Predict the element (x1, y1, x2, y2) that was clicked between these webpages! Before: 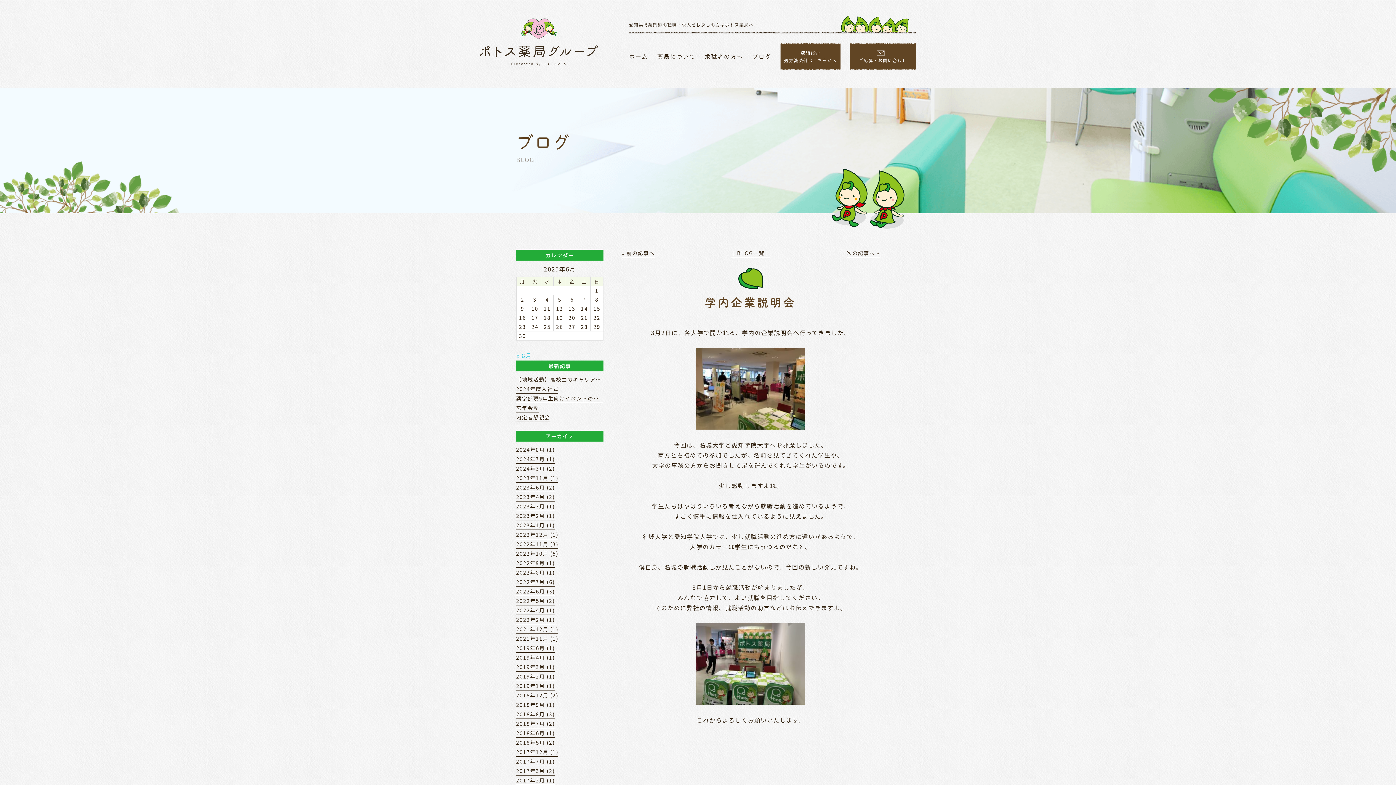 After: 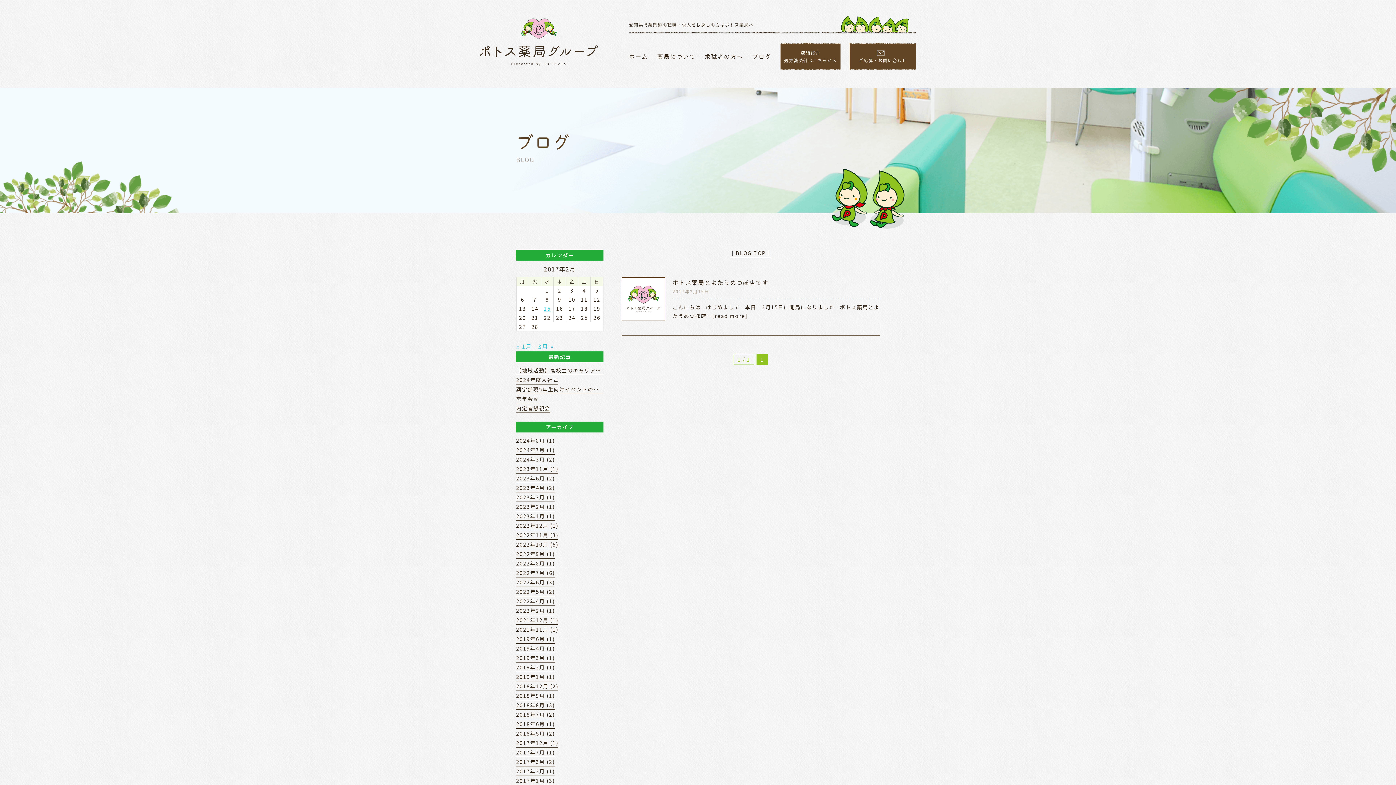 Action: bbox: (516, 777, 555, 785) label: 2017年2月 (1)